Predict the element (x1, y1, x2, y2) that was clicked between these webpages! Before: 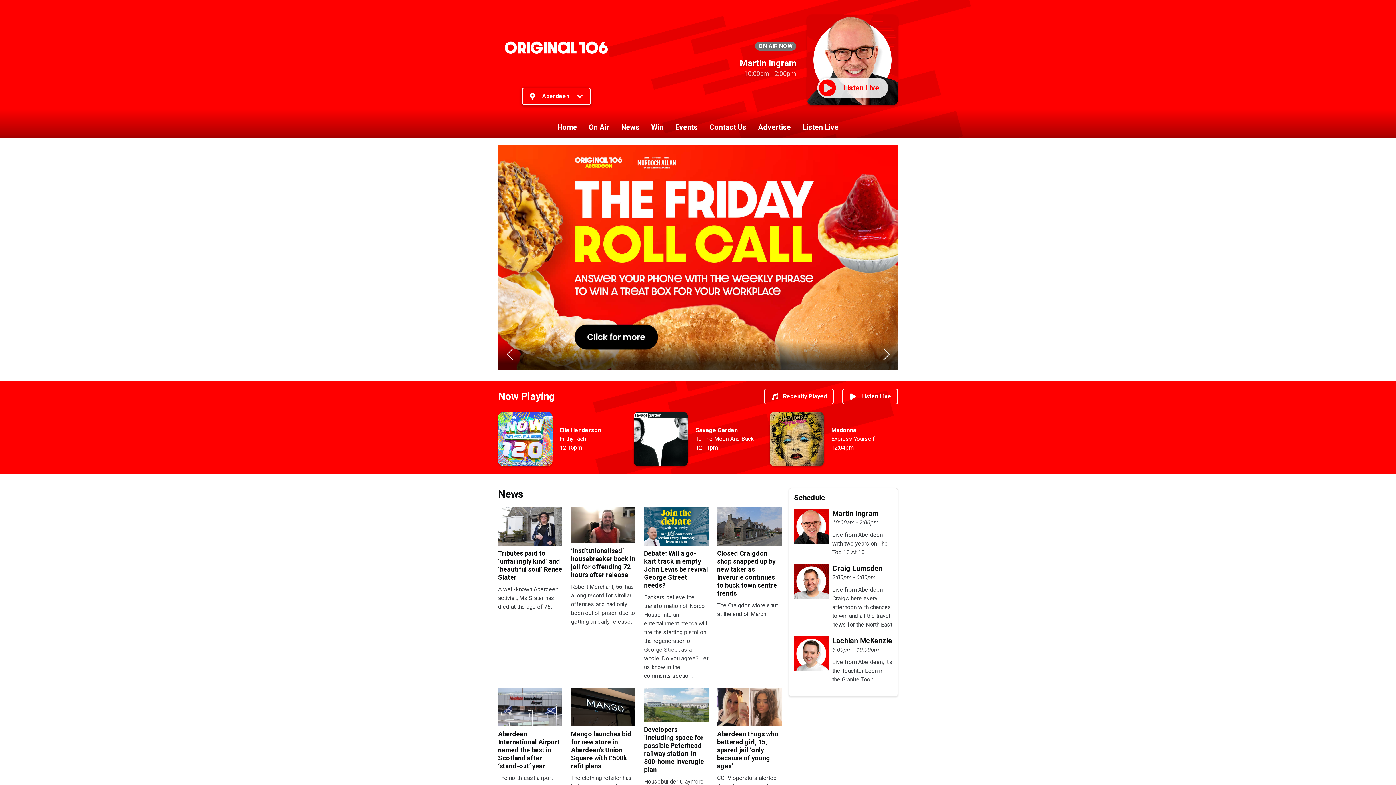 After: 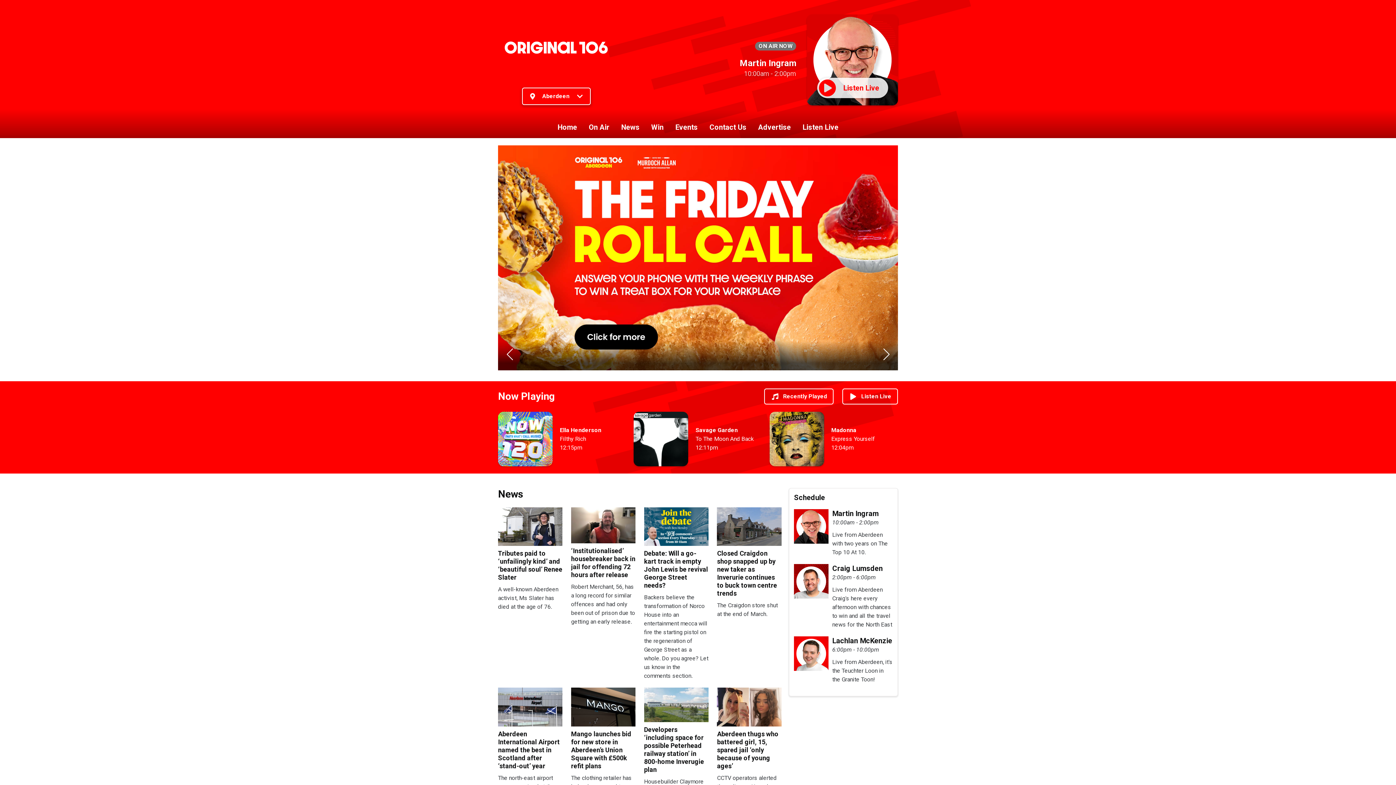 Action: bbox: (740, 57, 796, 68) label: Martin Ingram